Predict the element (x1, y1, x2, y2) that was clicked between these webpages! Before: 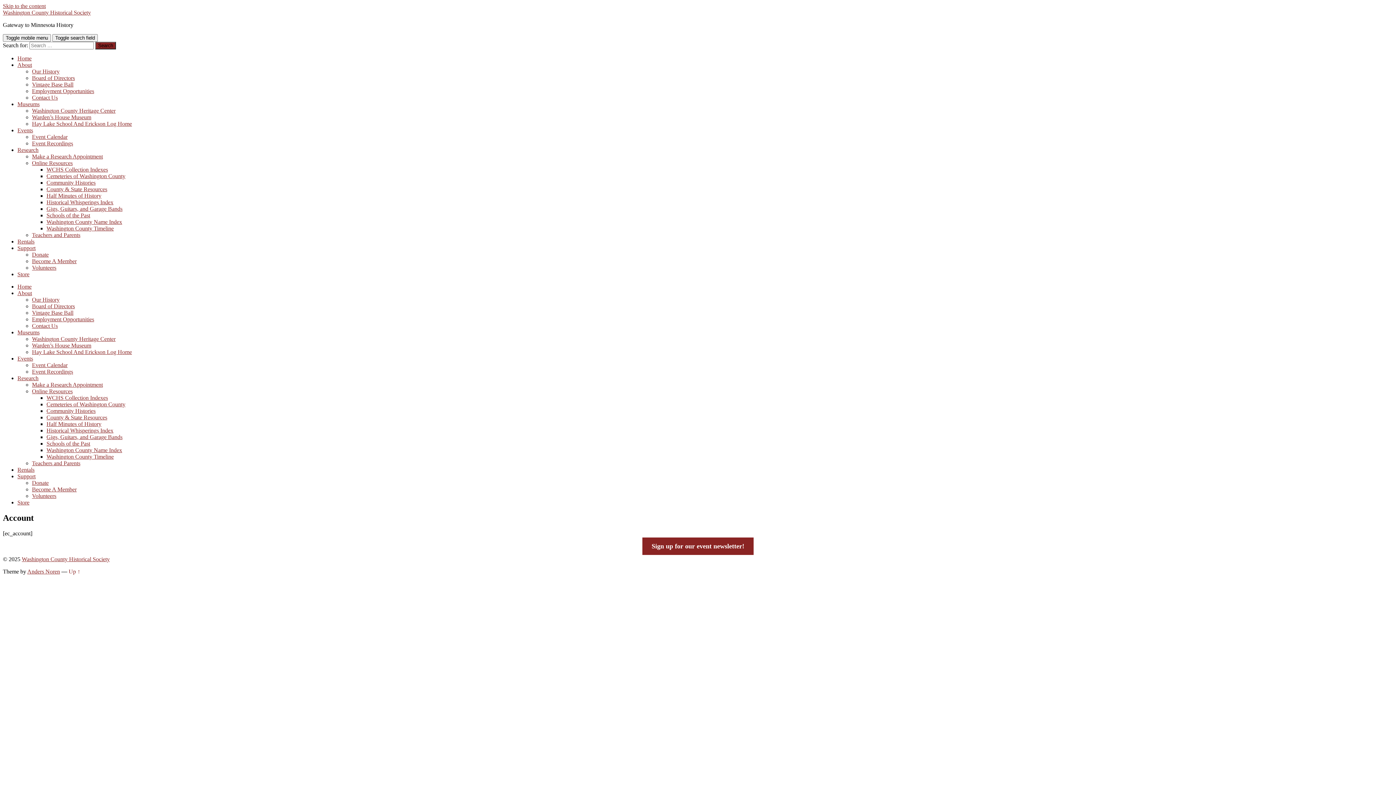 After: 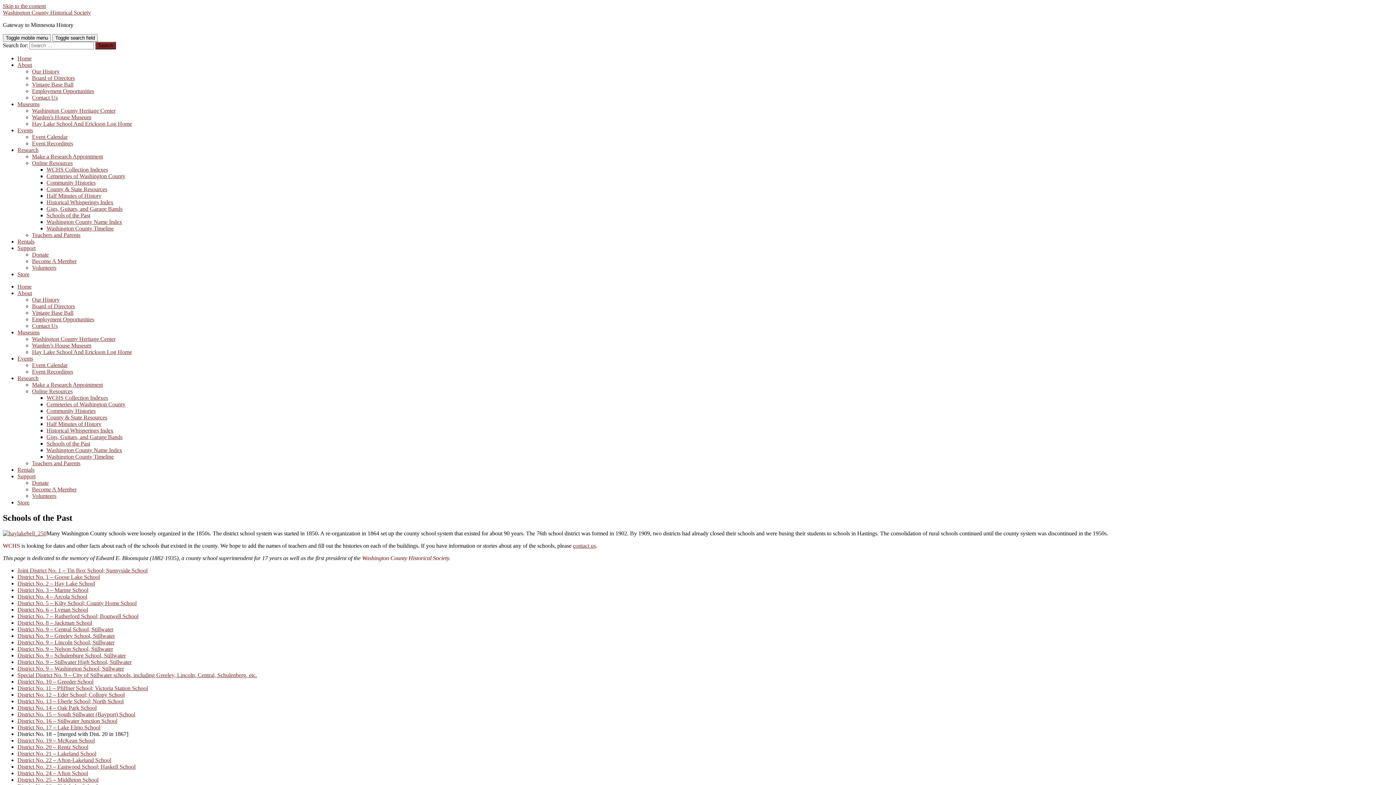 Action: label: Schools of the Past bbox: (46, 212, 90, 218)